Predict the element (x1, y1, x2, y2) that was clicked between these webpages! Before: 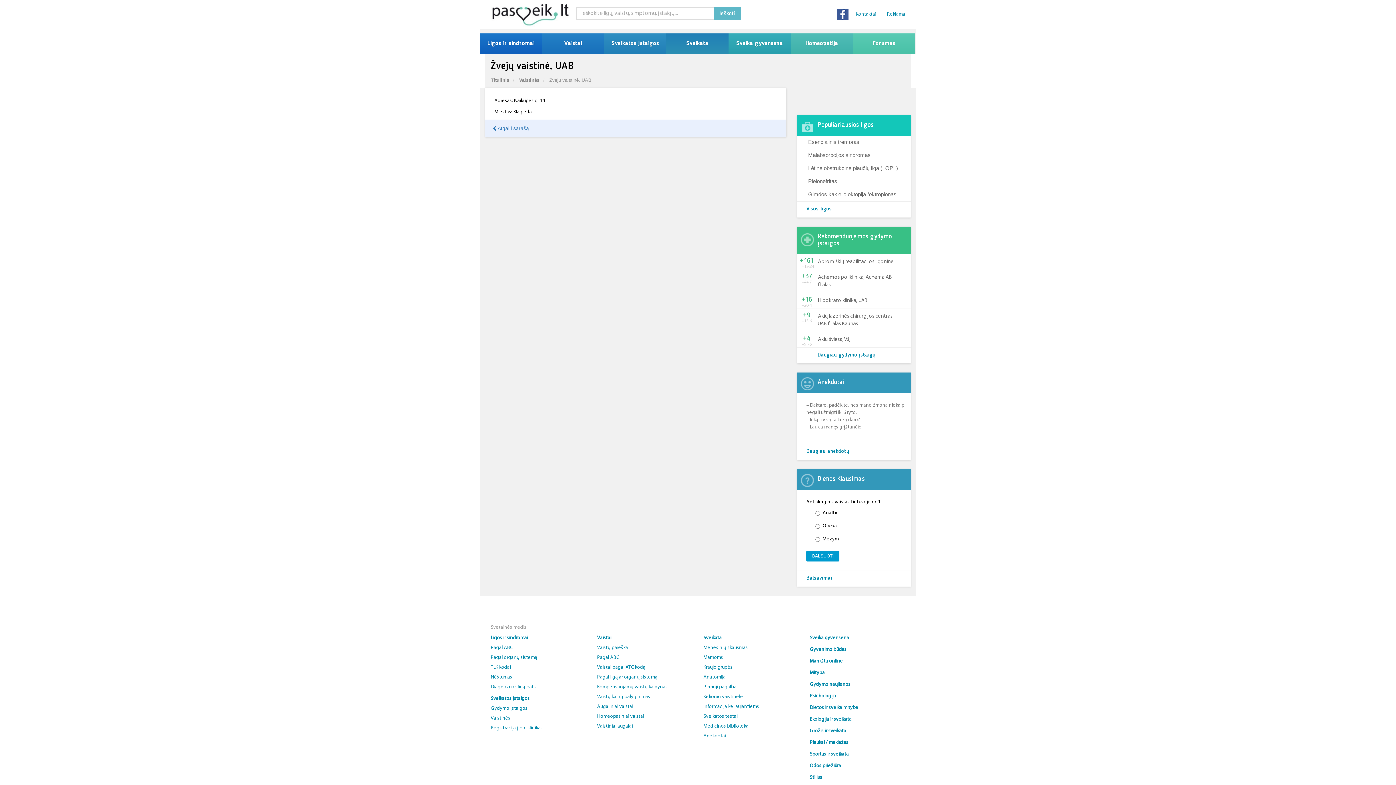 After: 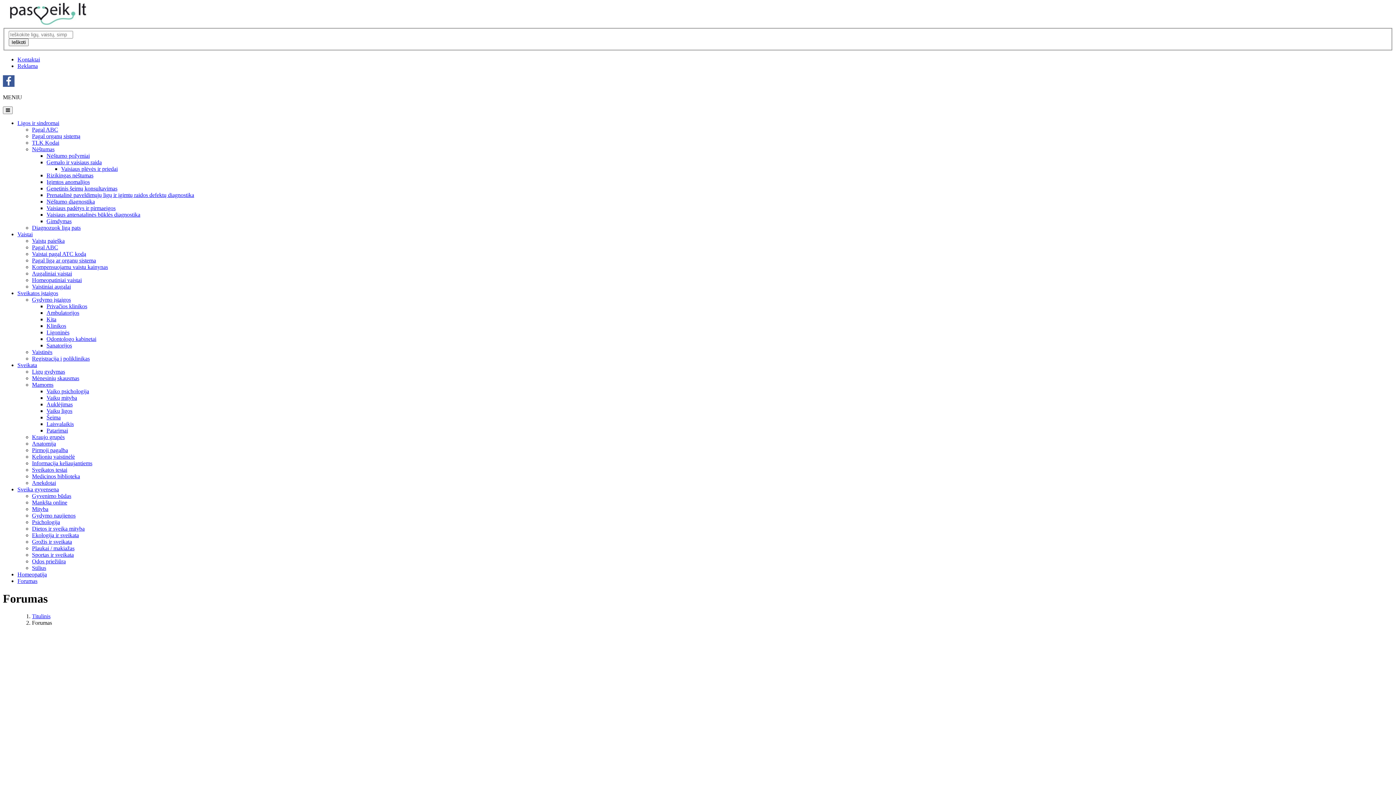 Action: label: Forumas bbox: (853, 33, 915, 53)